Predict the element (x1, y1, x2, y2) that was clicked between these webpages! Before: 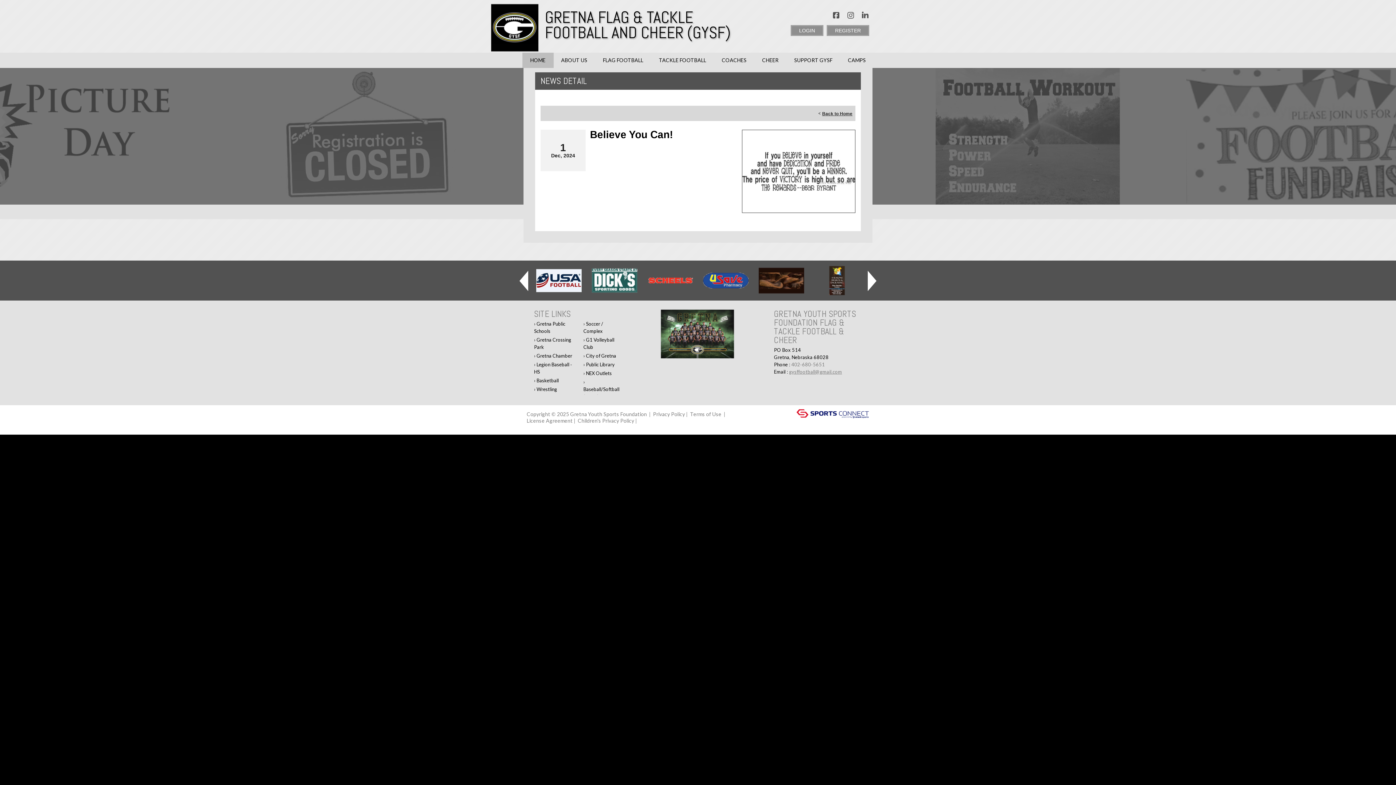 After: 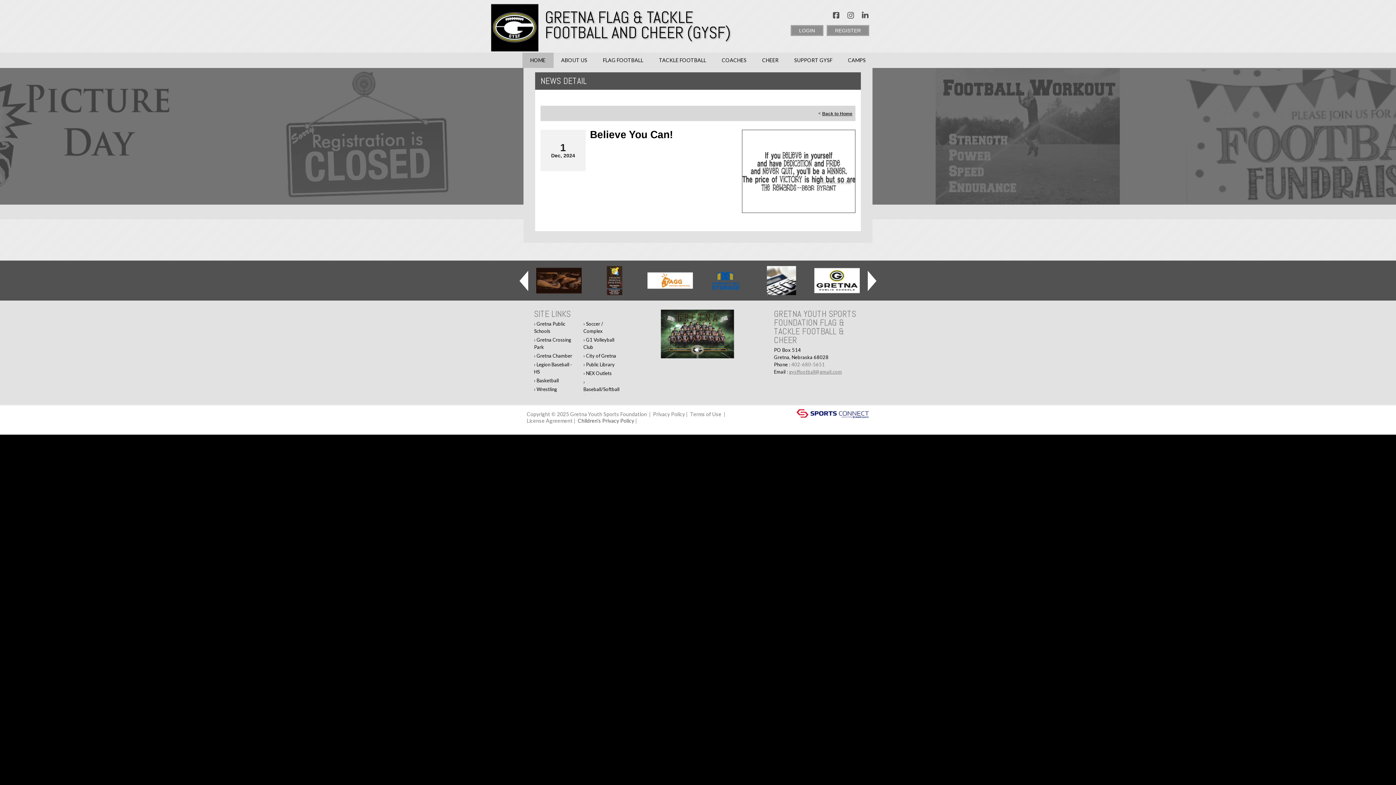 Action: bbox: (577, 417, 634, 424) label: Children's Privacy Policy